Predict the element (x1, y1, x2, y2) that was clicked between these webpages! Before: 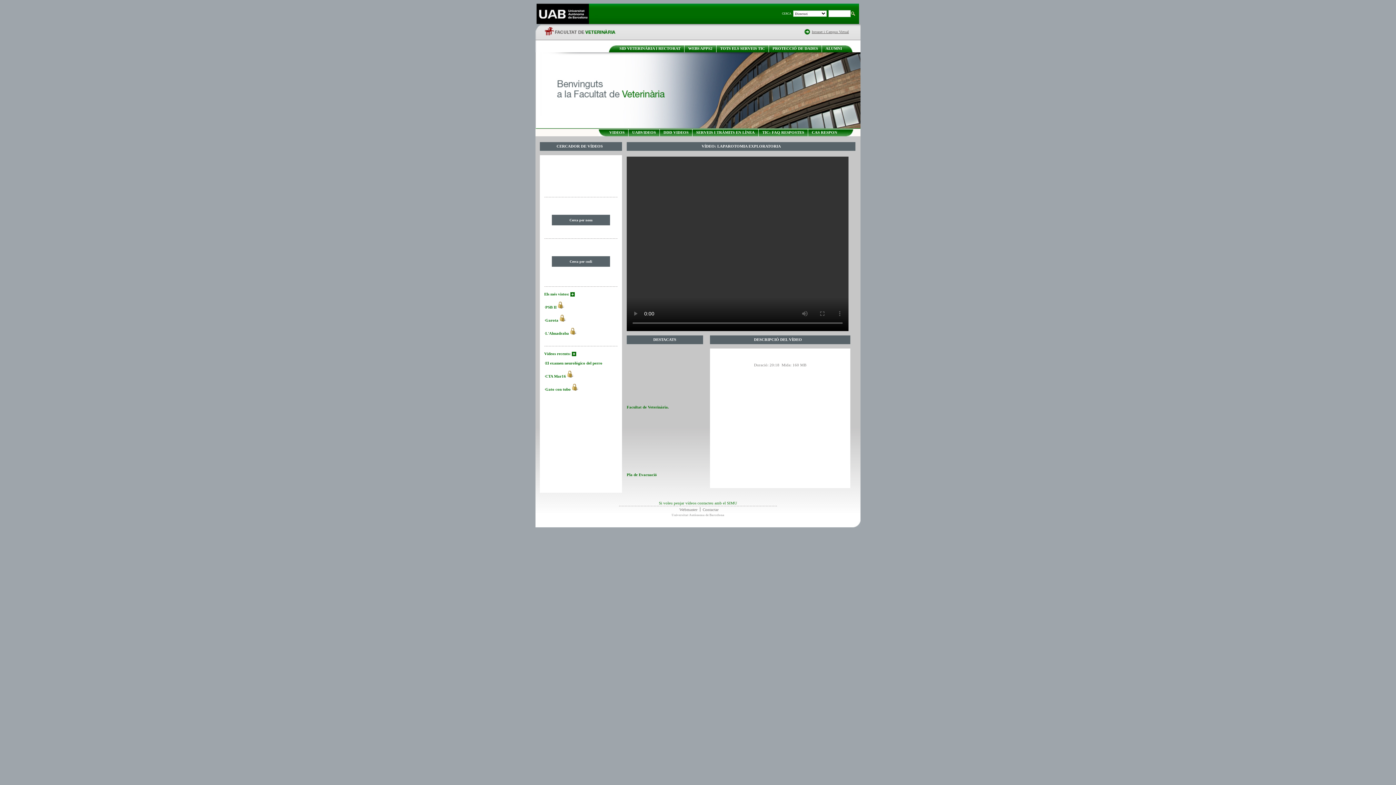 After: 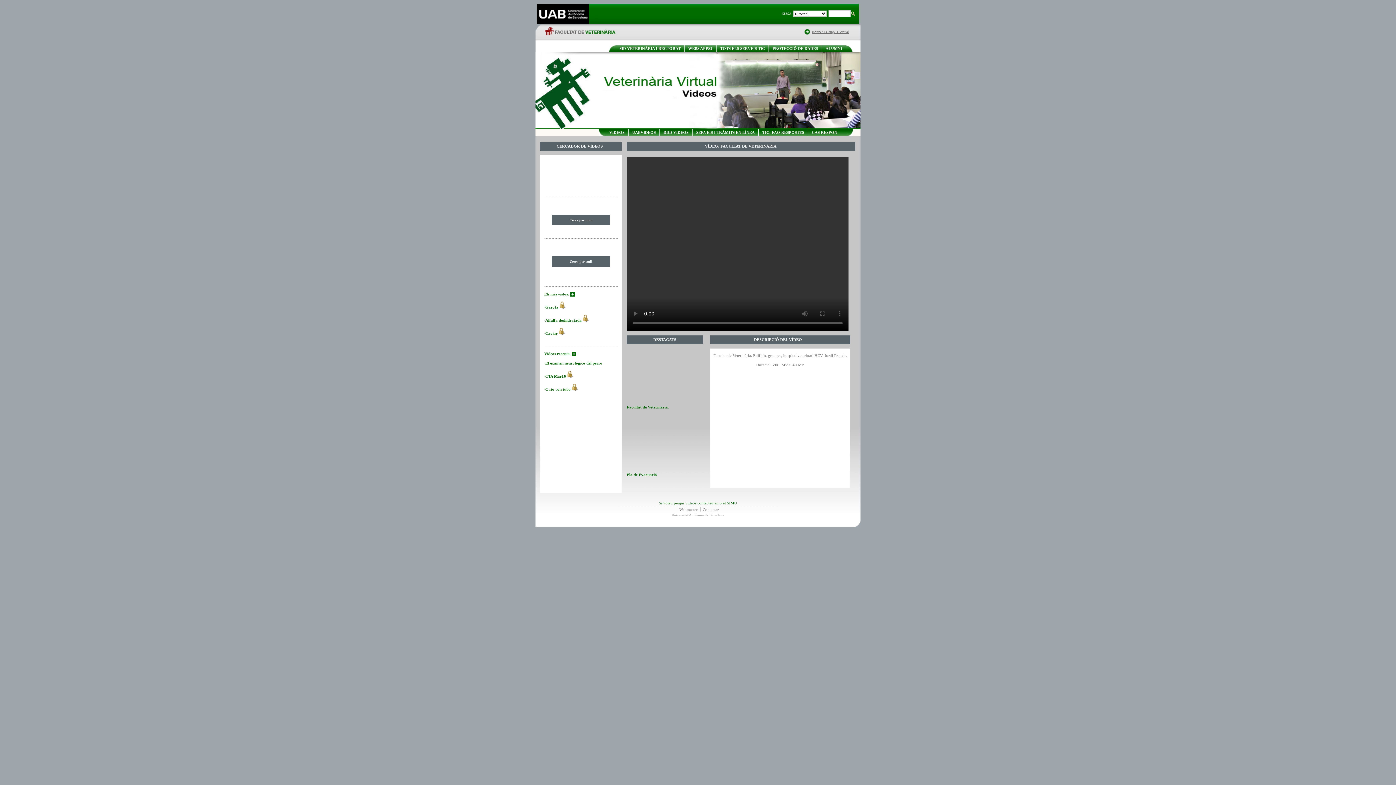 Action: bbox: (626, 405, 701, 409) label: Facultat de Veterinària.